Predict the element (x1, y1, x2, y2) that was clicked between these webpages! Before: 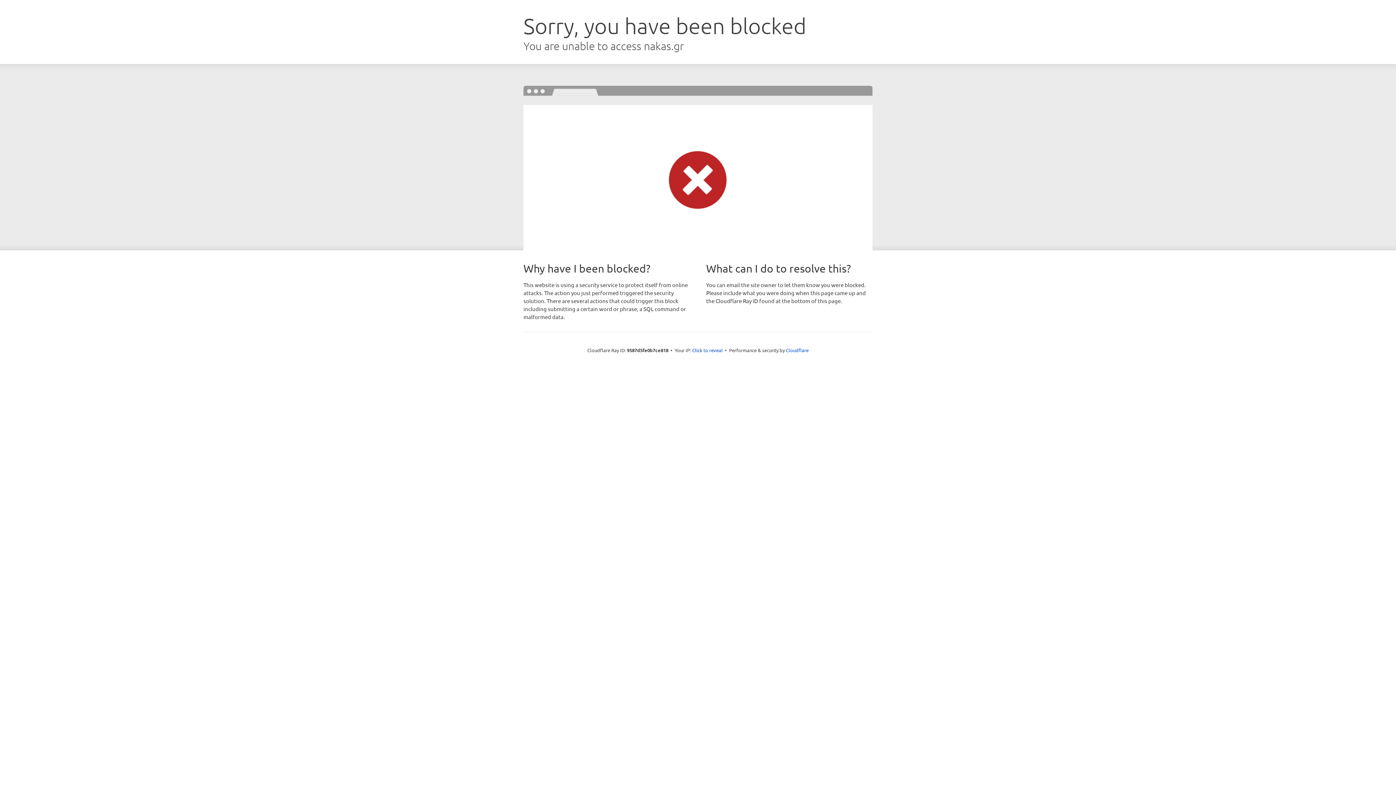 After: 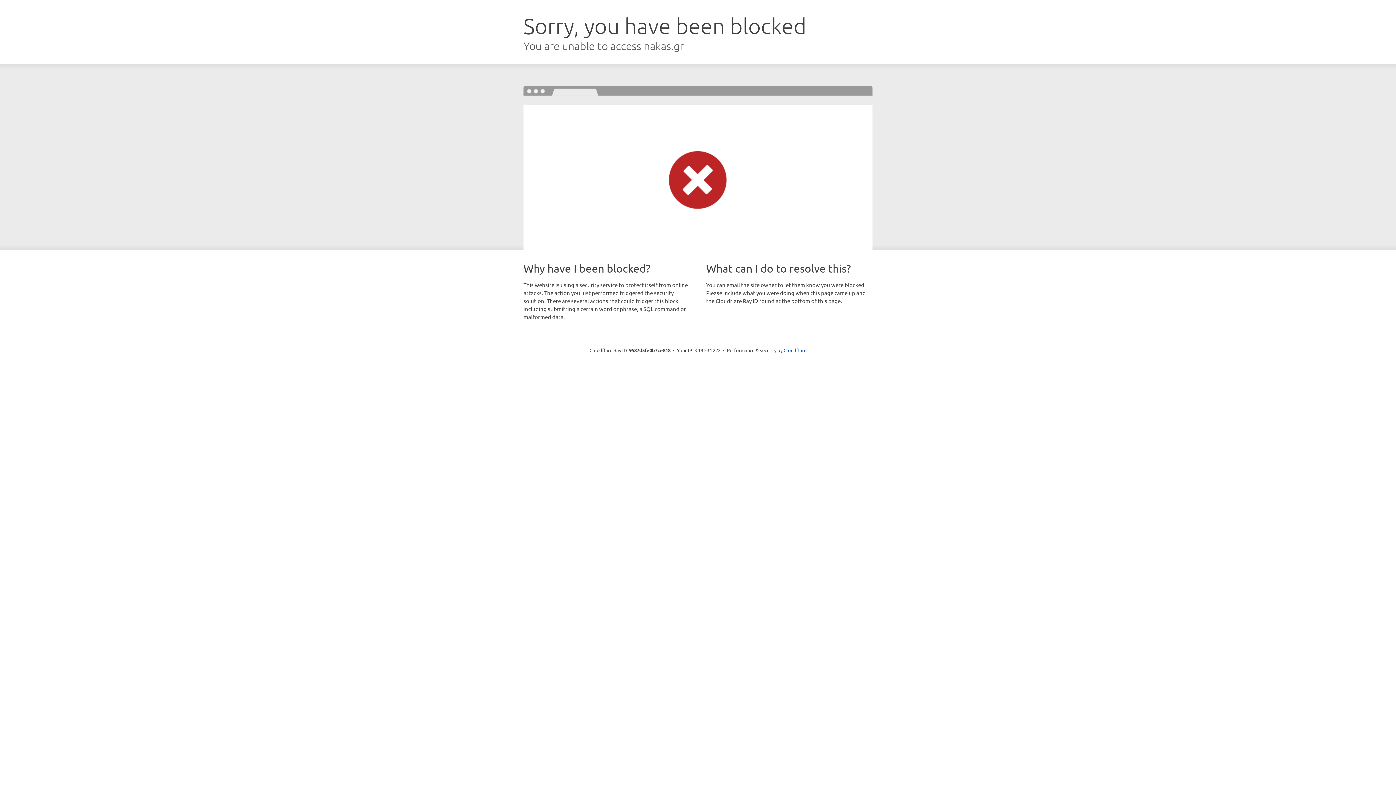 Action: label: Click to reveal bbox: (692, 346, 722, 353)